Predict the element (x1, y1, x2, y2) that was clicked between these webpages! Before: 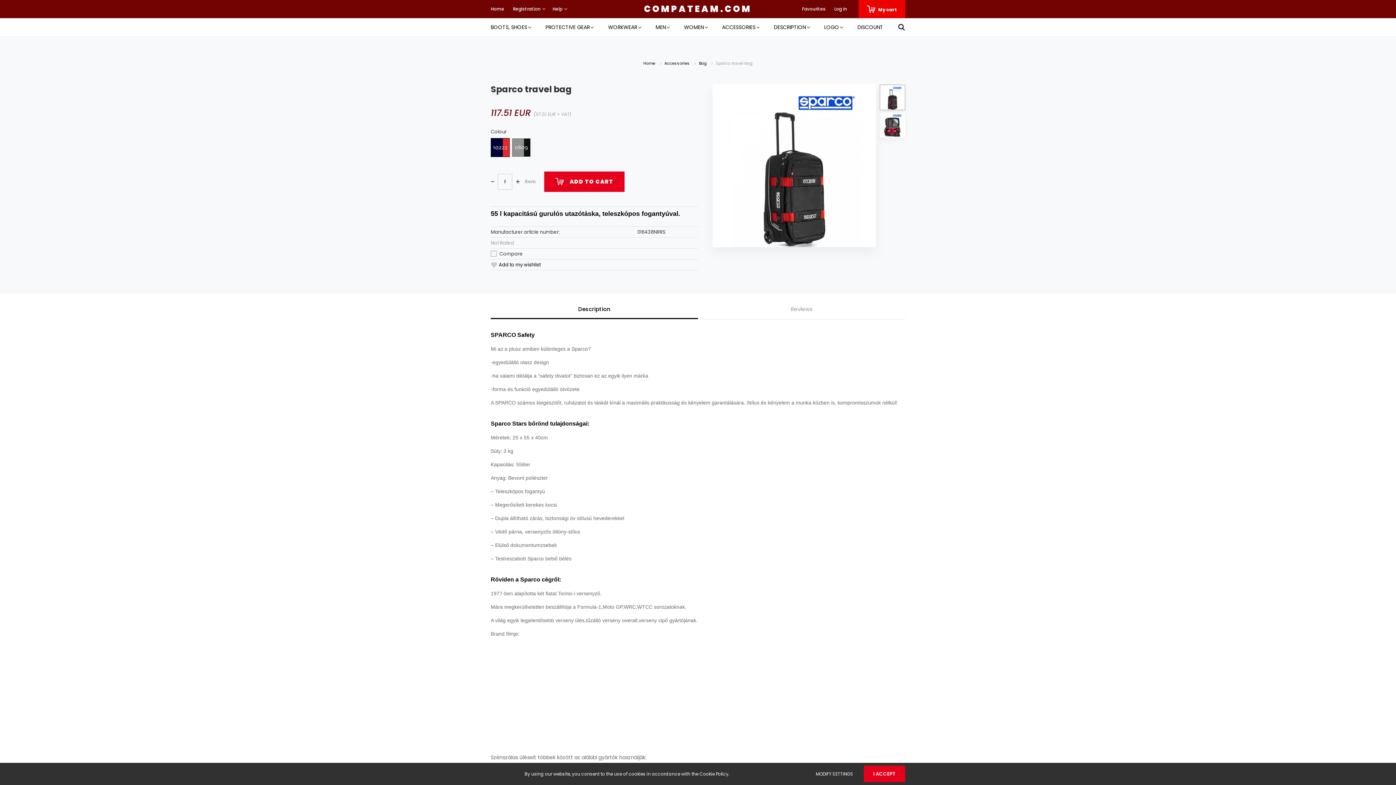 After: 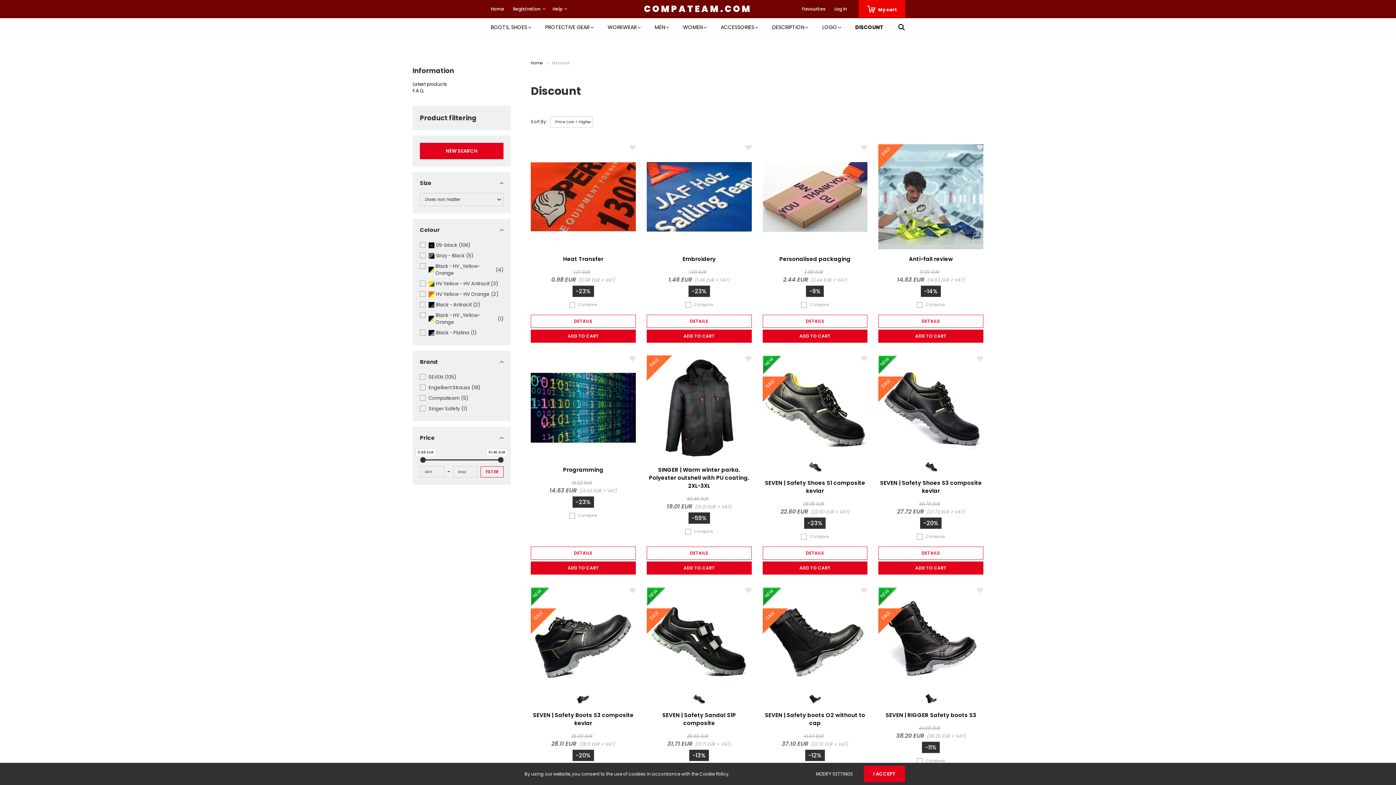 Action: bbox: (857, 18, 898, 36) label: DISCOUNT